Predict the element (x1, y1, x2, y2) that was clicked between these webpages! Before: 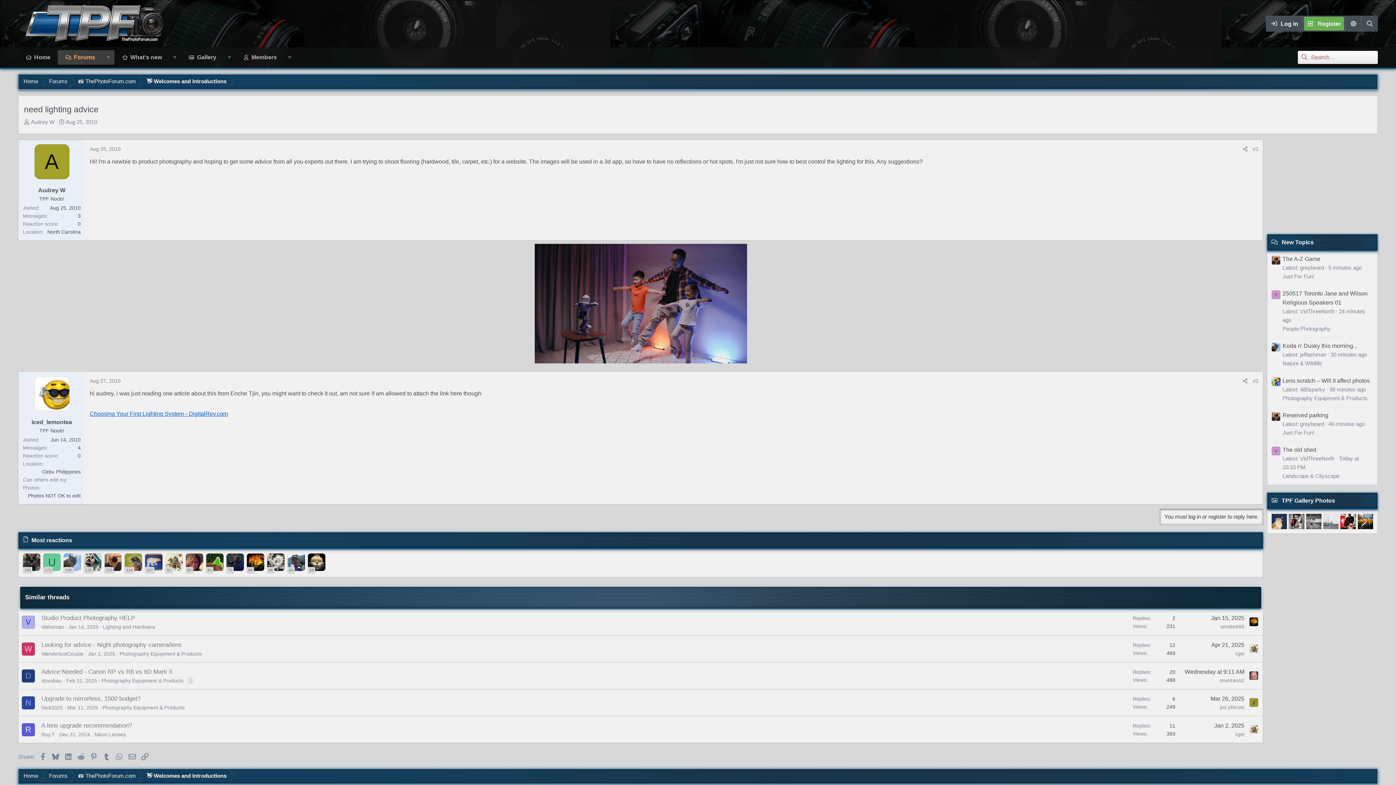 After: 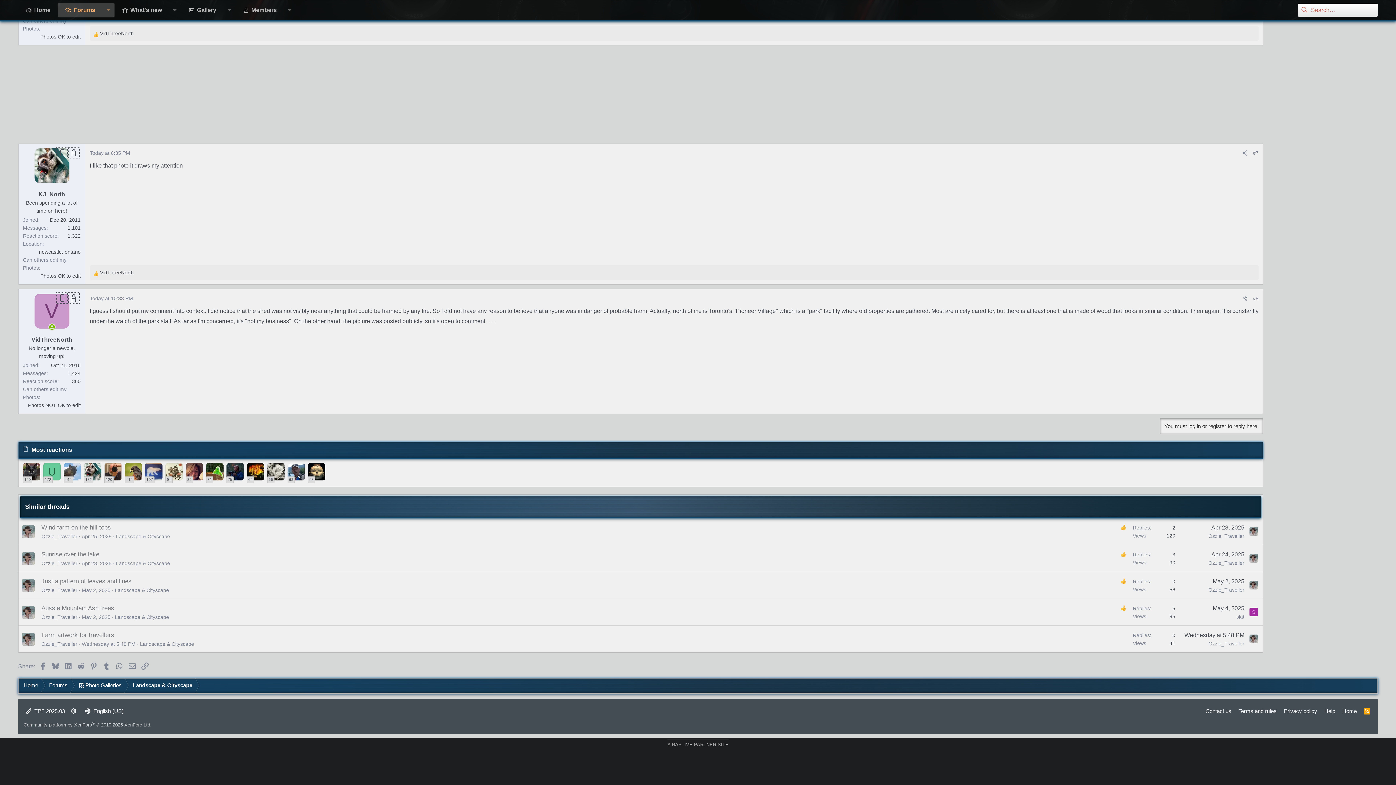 Action: bbox: (1282, 446, 1316, 453) label: The old shed